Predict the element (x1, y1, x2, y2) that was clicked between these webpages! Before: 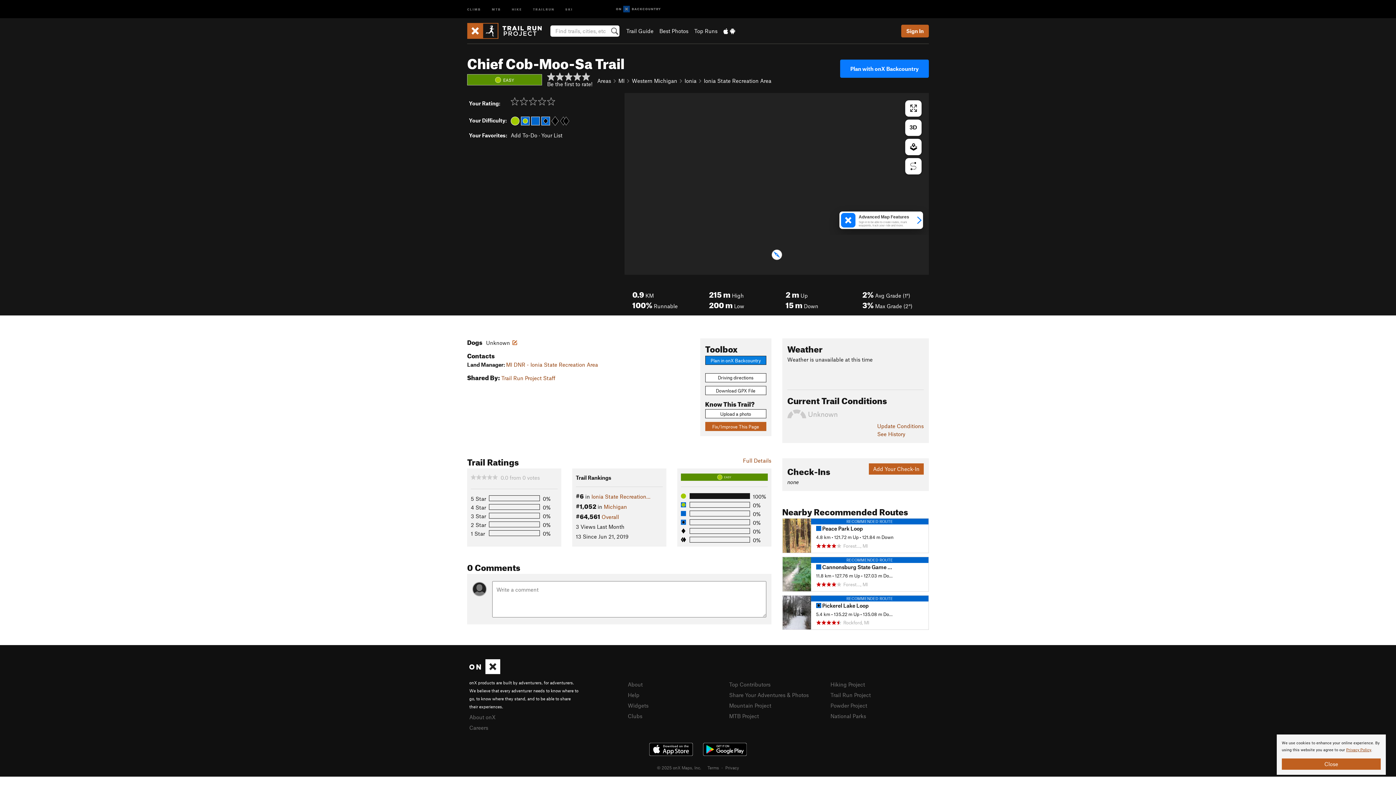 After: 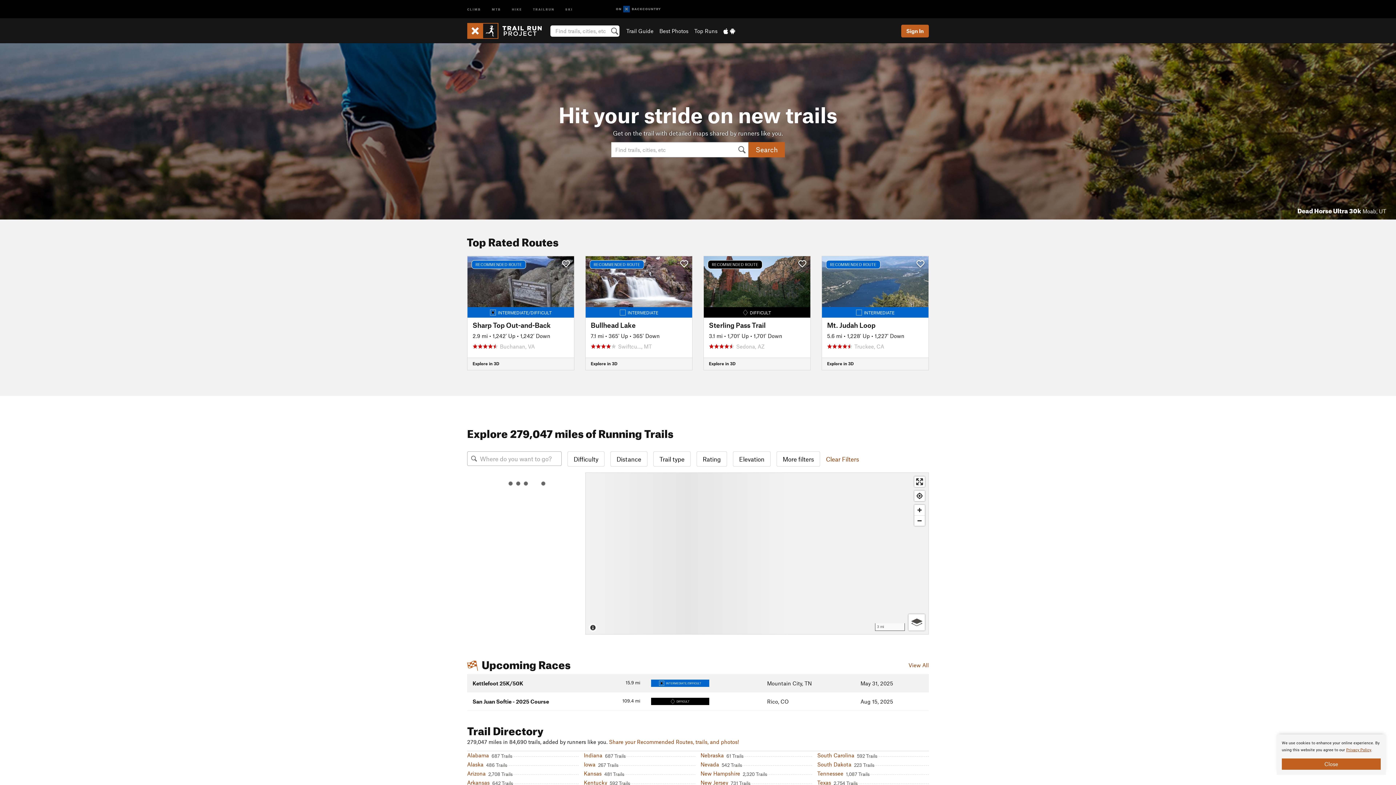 Action: bbox: (467, 22, 548, 38)